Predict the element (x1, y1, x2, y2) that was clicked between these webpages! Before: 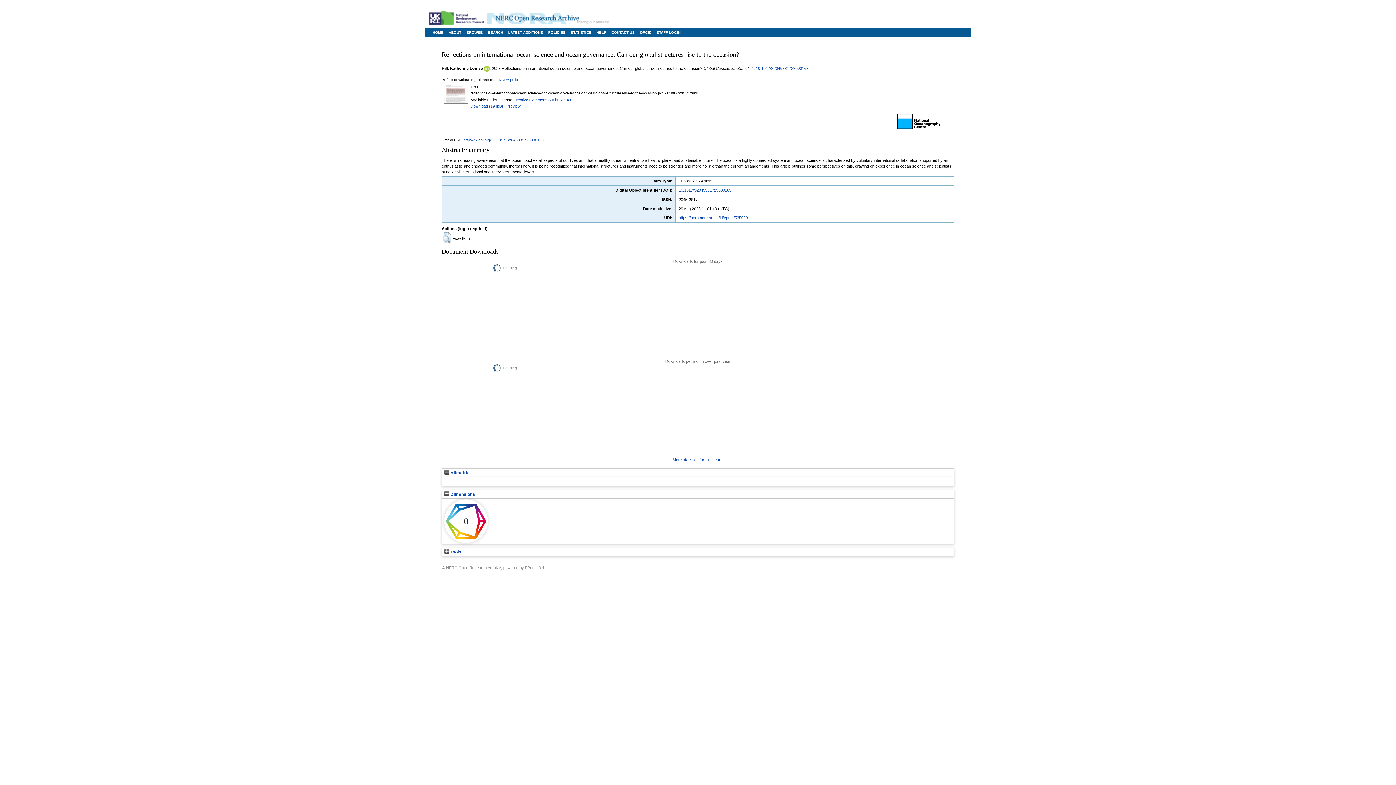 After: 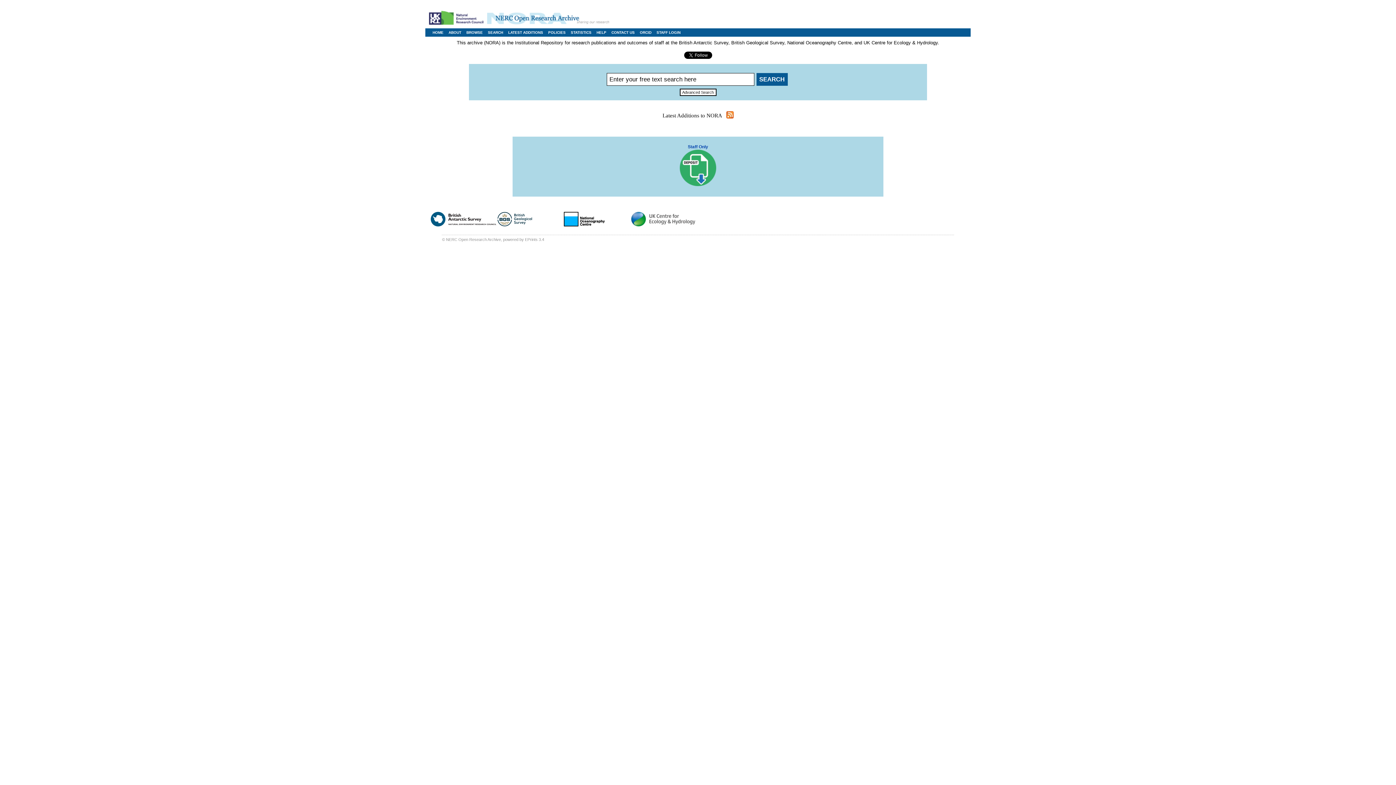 Action: label: HOME bbox: (432, 30, 443, 34)